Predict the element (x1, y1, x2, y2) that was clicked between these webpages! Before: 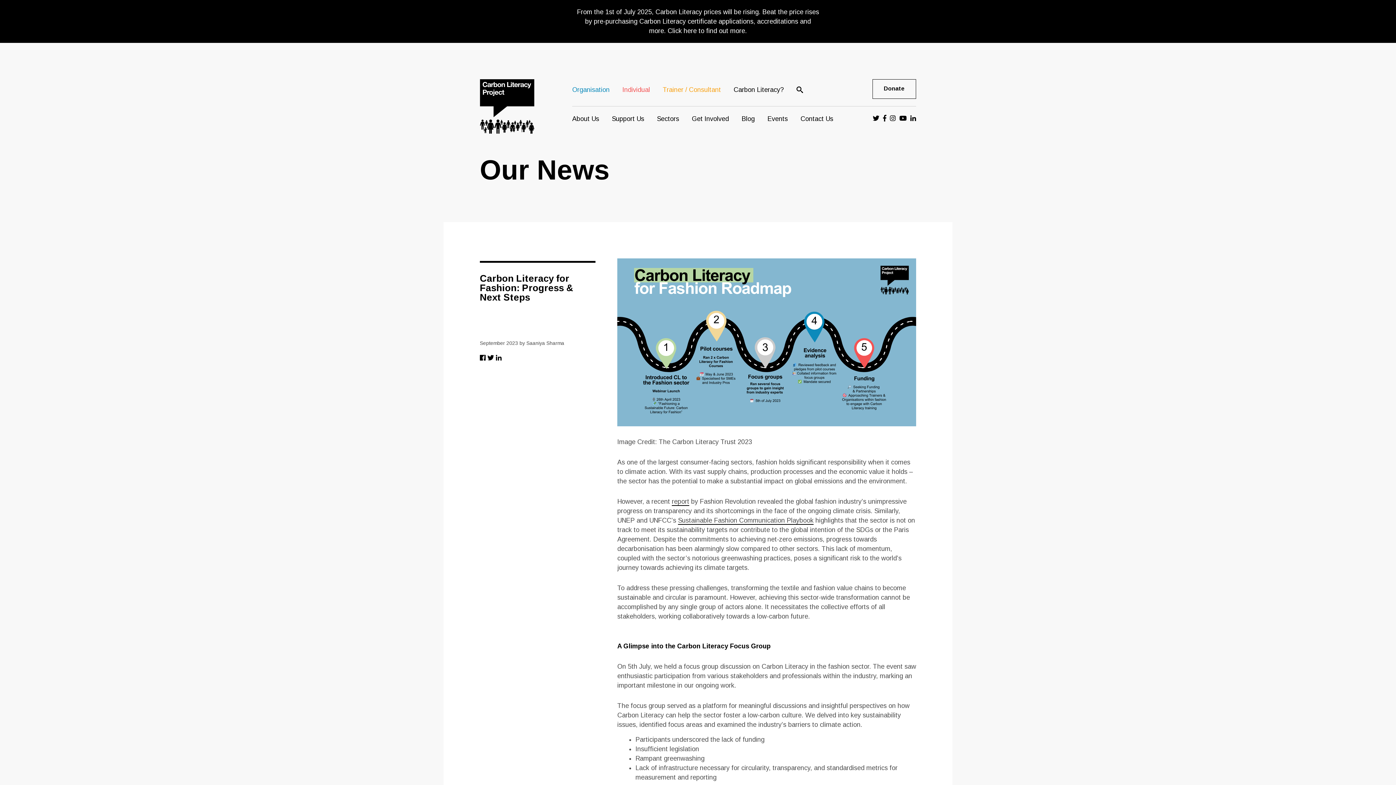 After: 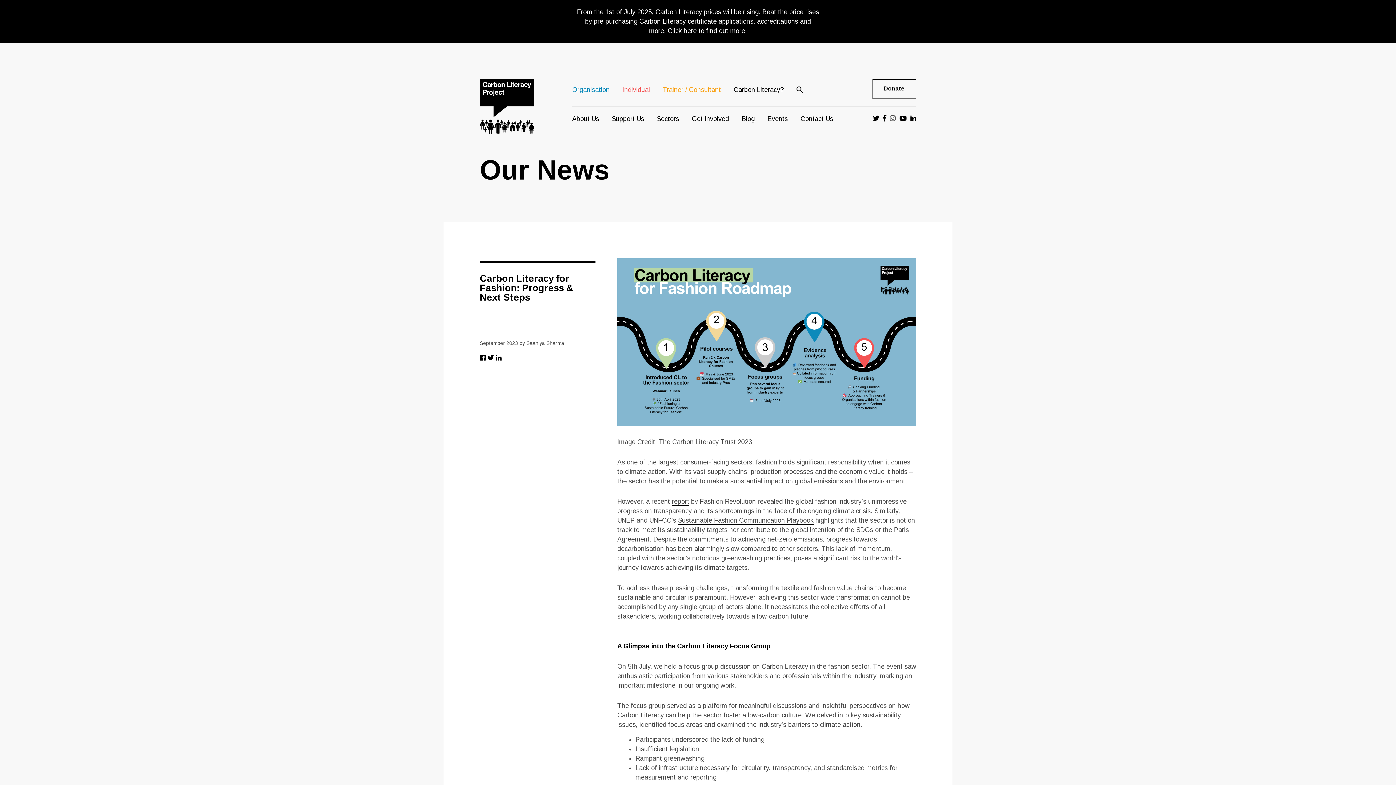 Action: bbox: (890, 114, 896, 122)